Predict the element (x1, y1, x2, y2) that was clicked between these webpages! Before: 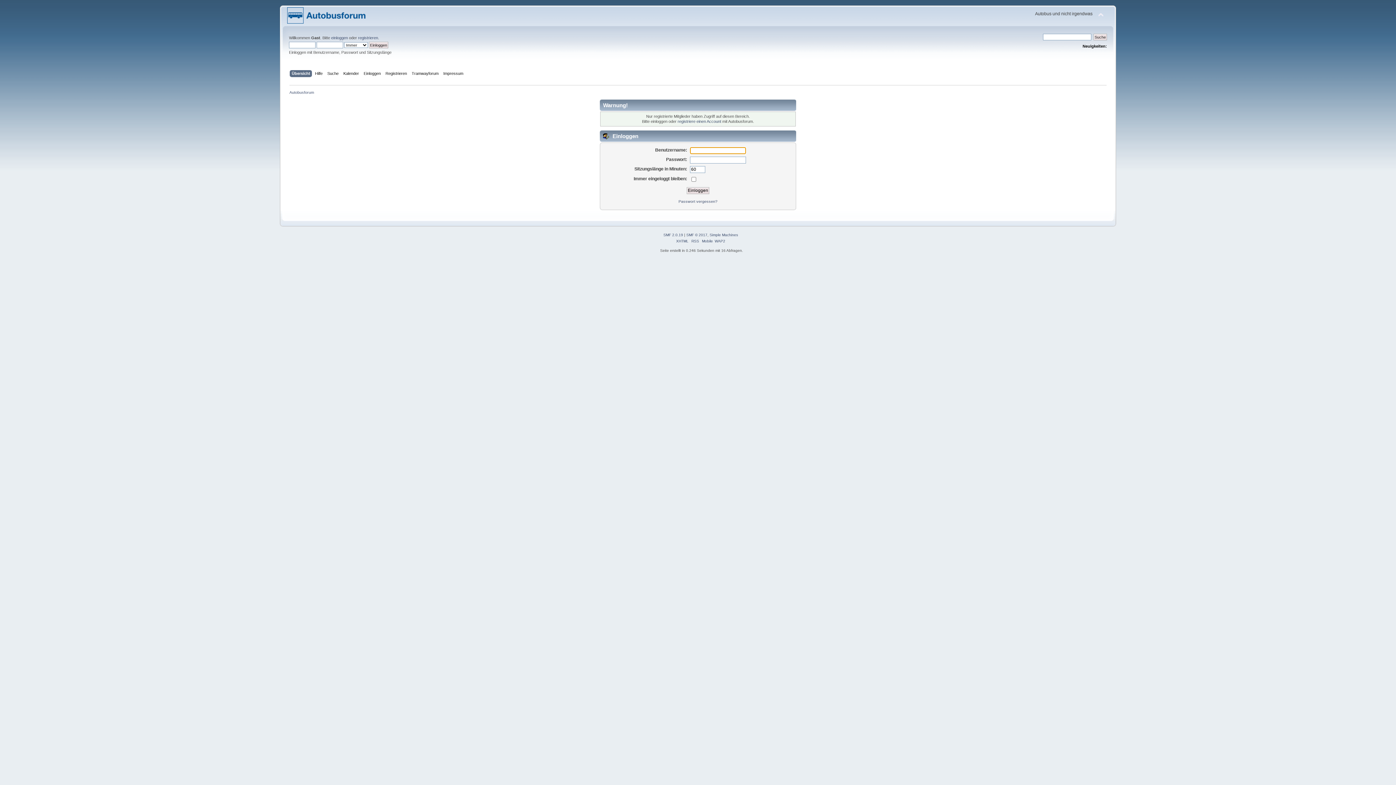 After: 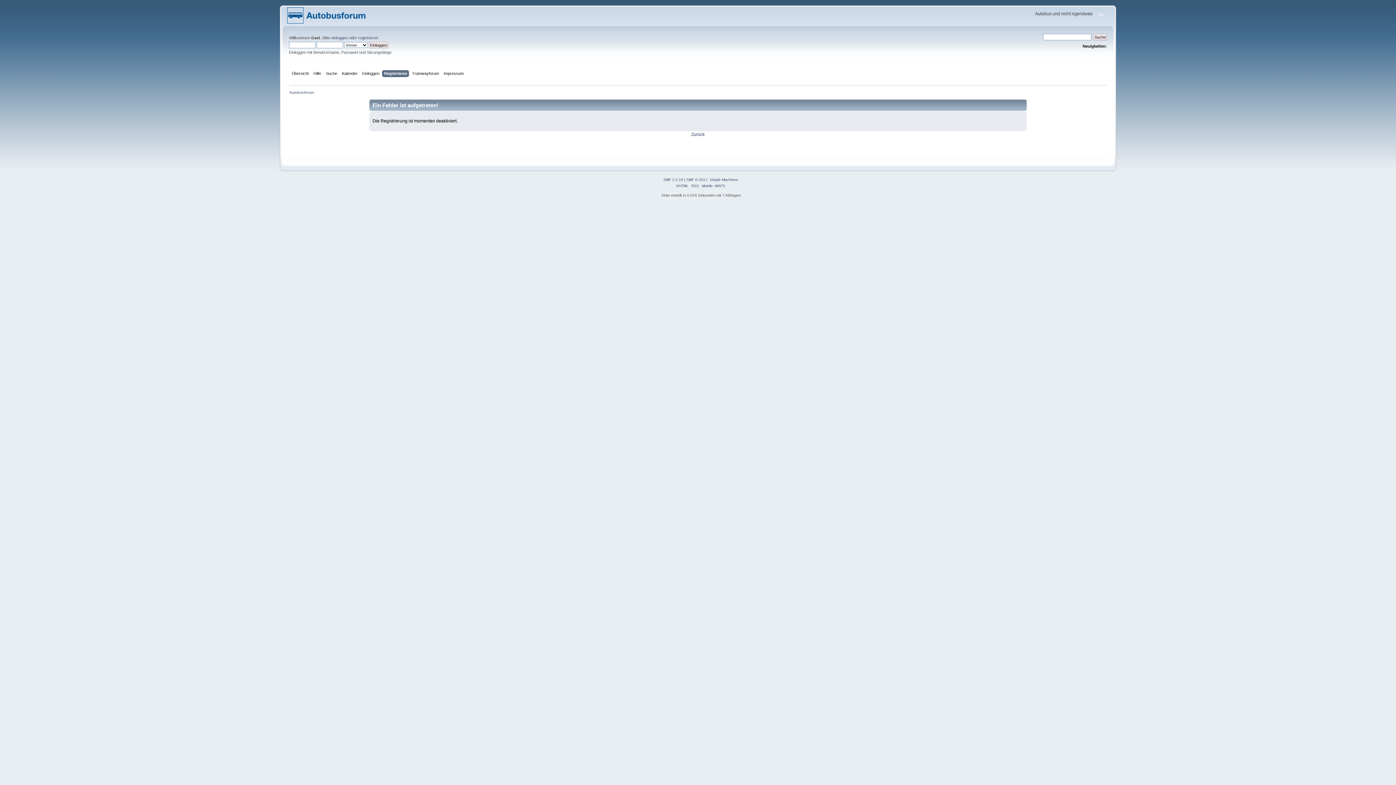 Action: label: Registrieren bbox: (385, 70, 408, 78)